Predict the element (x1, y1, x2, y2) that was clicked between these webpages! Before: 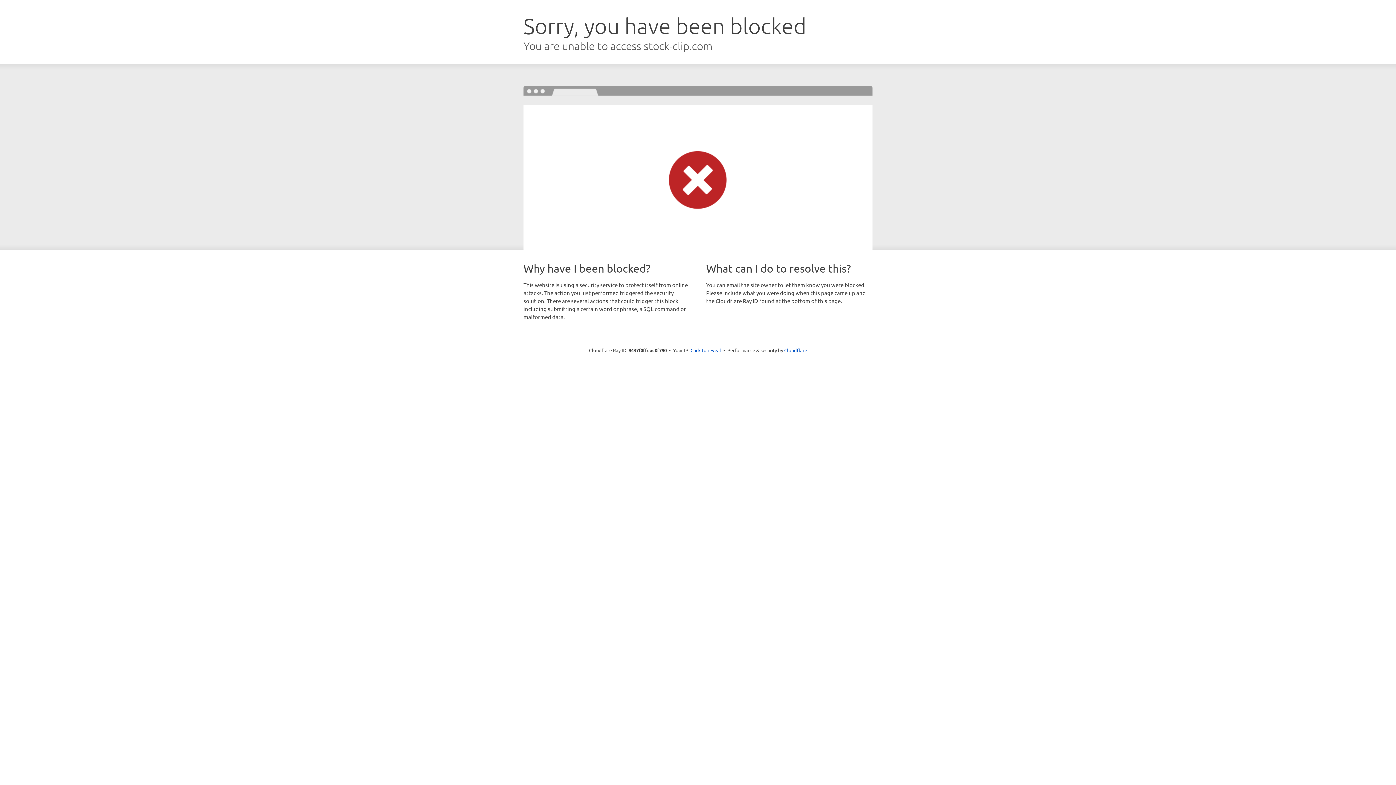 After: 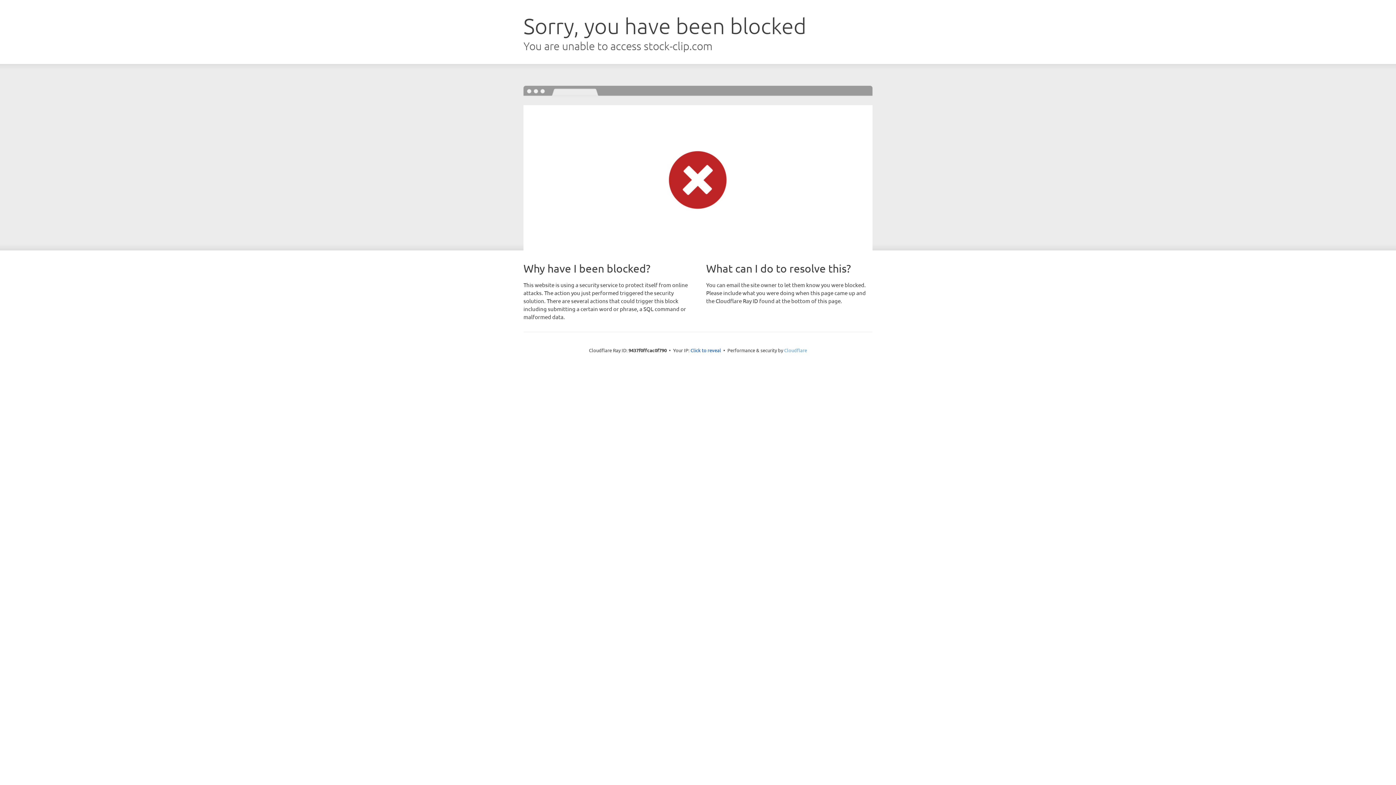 Action: label: Cloudflare bbox: (784, 347, 807, 353)